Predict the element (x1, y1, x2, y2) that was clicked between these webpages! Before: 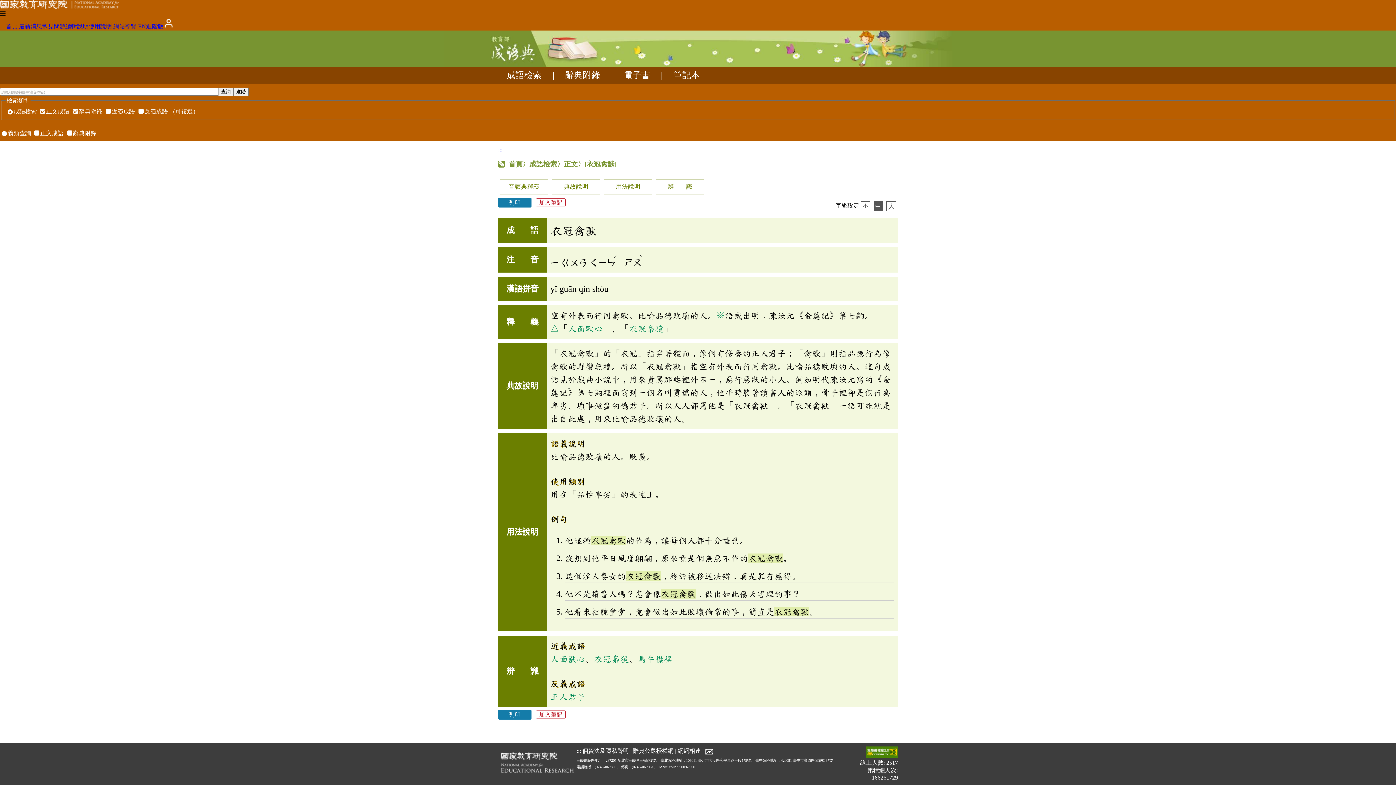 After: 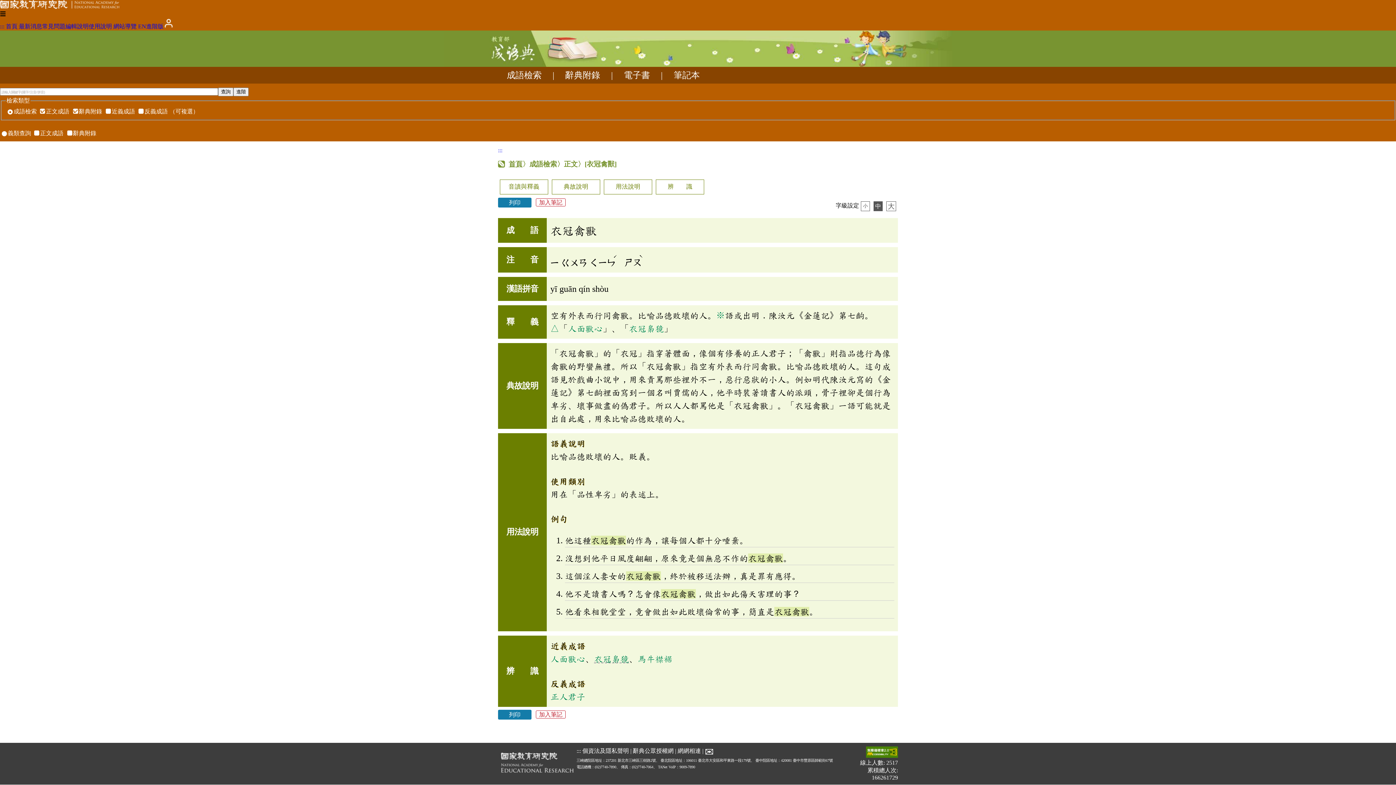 Action: label: 衣冠梟獍 bbox: (594, 654, 629, 663)